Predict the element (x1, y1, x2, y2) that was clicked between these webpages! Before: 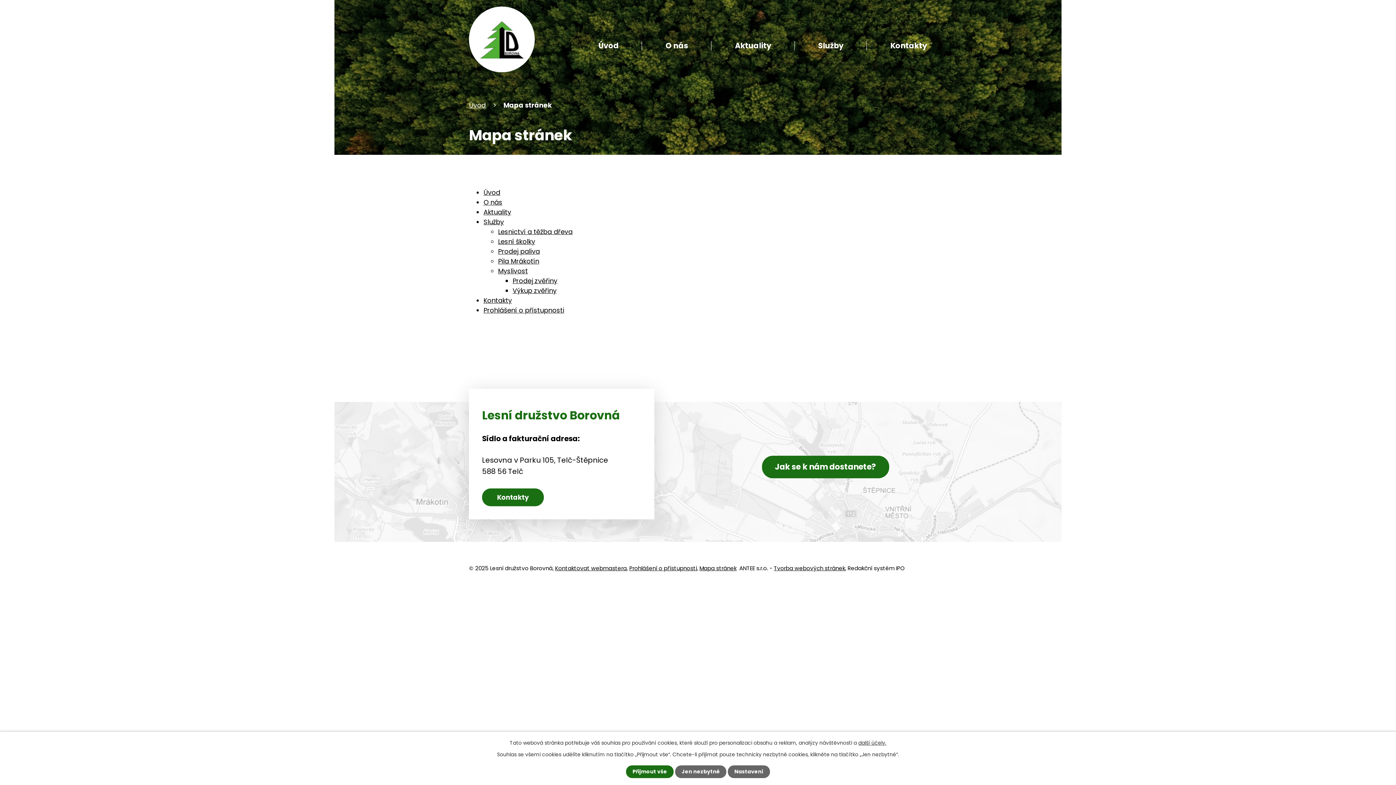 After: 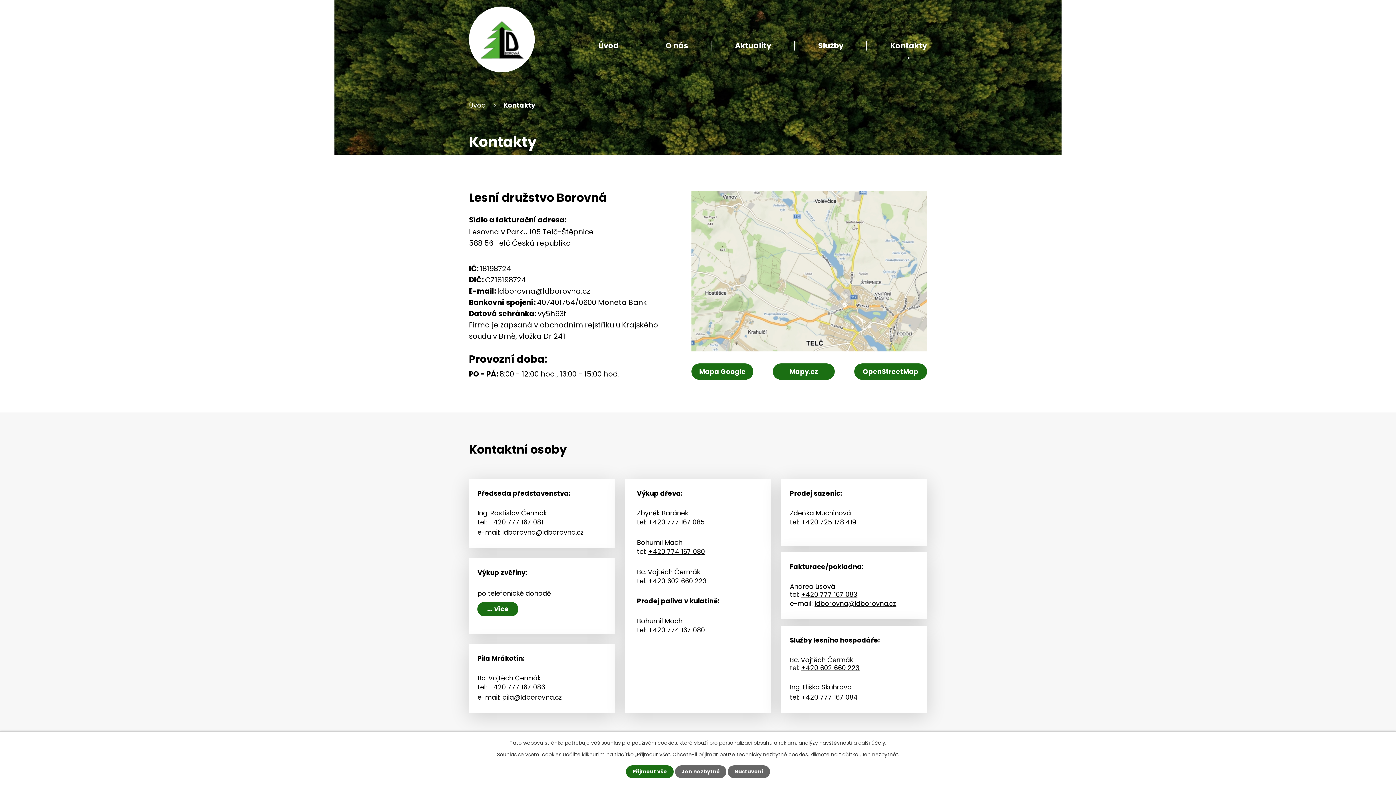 Action: label: Kontakty bbox: (890, 39, 927, 58)